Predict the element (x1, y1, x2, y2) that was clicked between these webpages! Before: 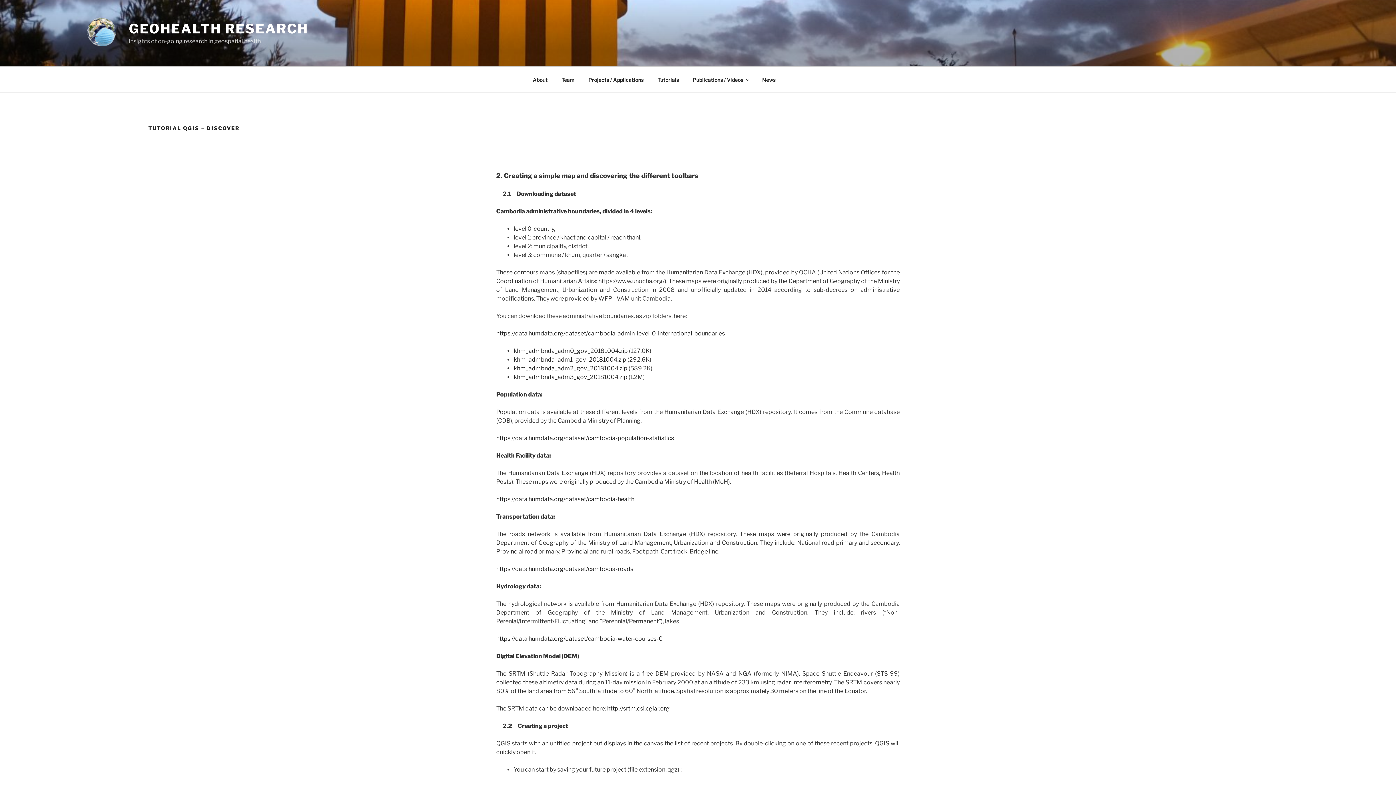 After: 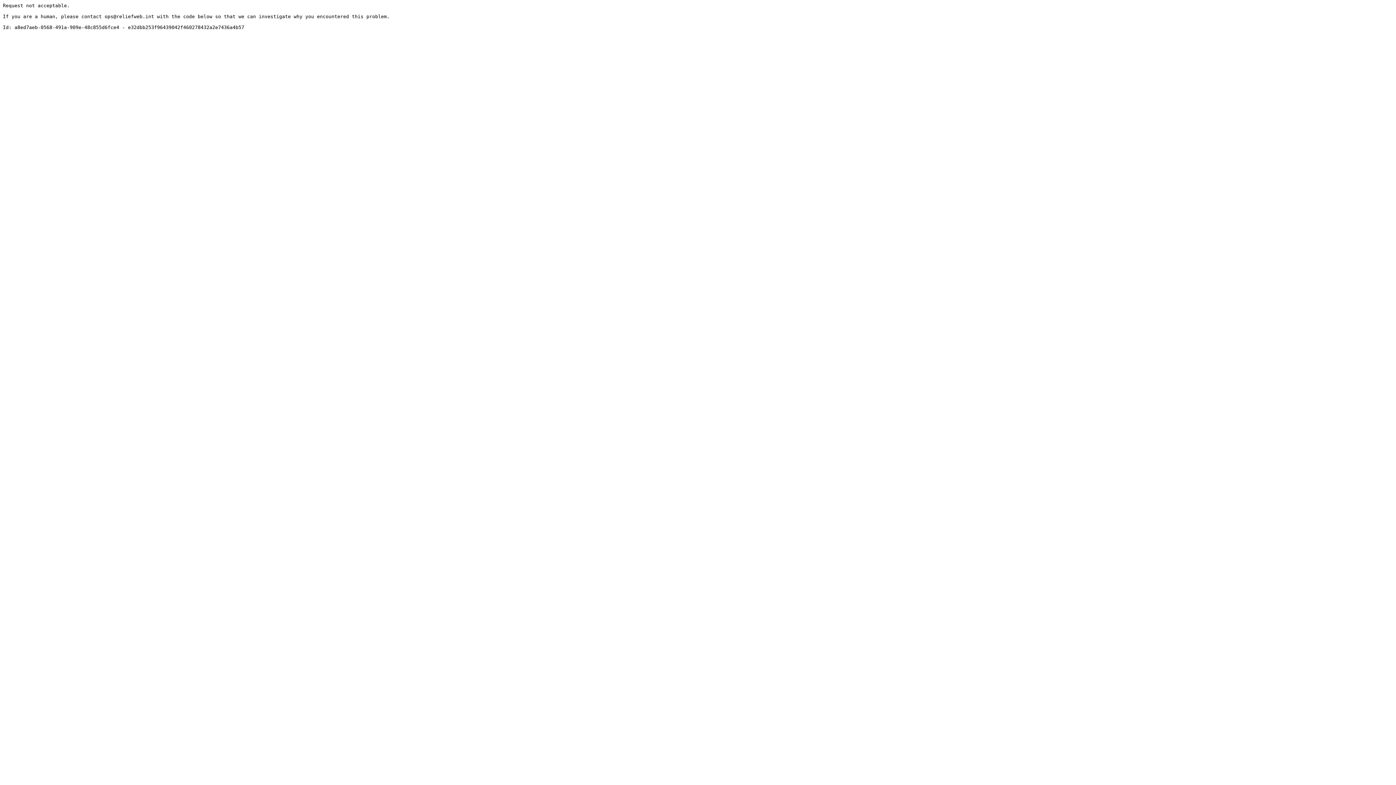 Action: bbox: (513, 356, 626, 363) label: khm_admbnda_adm1_gov_20181004.zip